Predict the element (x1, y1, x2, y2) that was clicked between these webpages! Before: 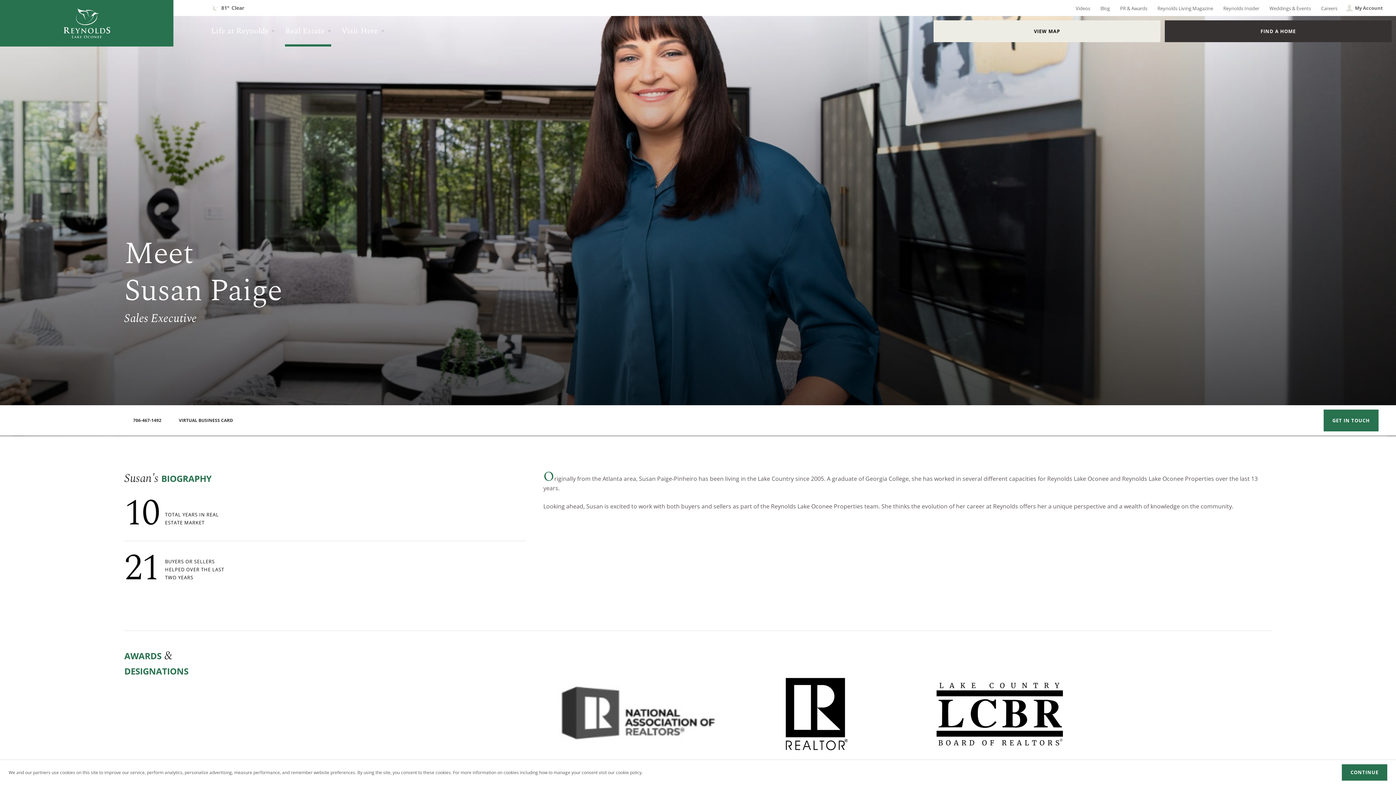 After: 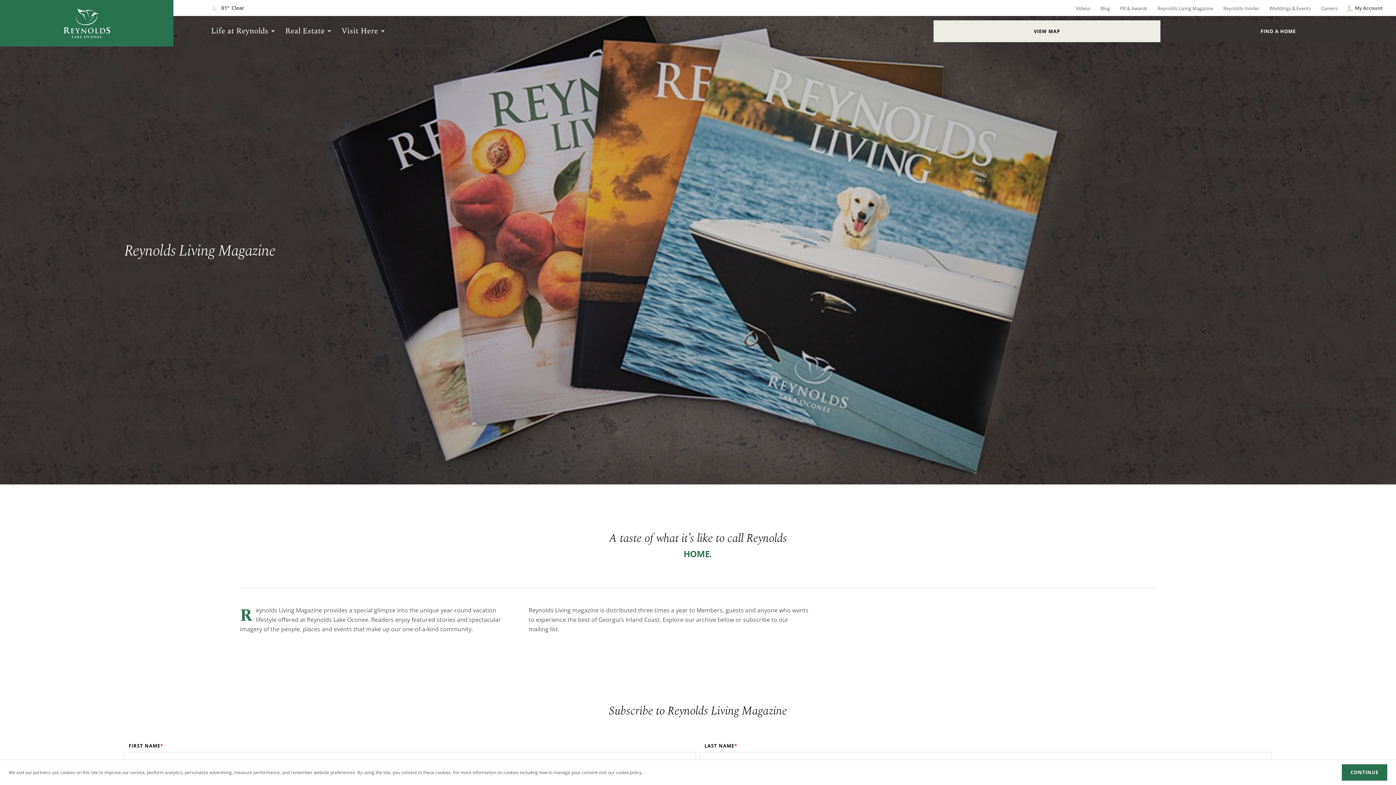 Action: label: Reynolds Living Magazine bbox: (1157, 4, 1213, 12)